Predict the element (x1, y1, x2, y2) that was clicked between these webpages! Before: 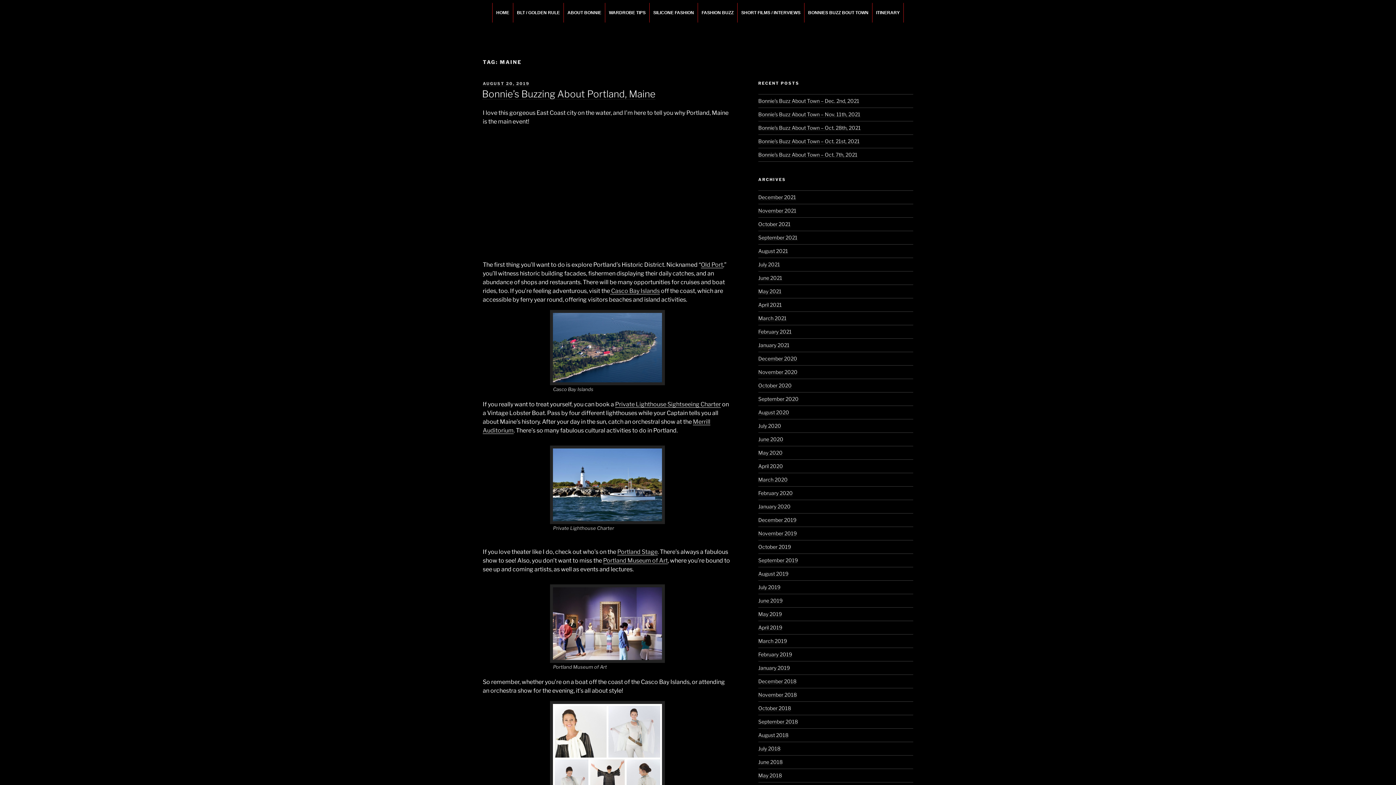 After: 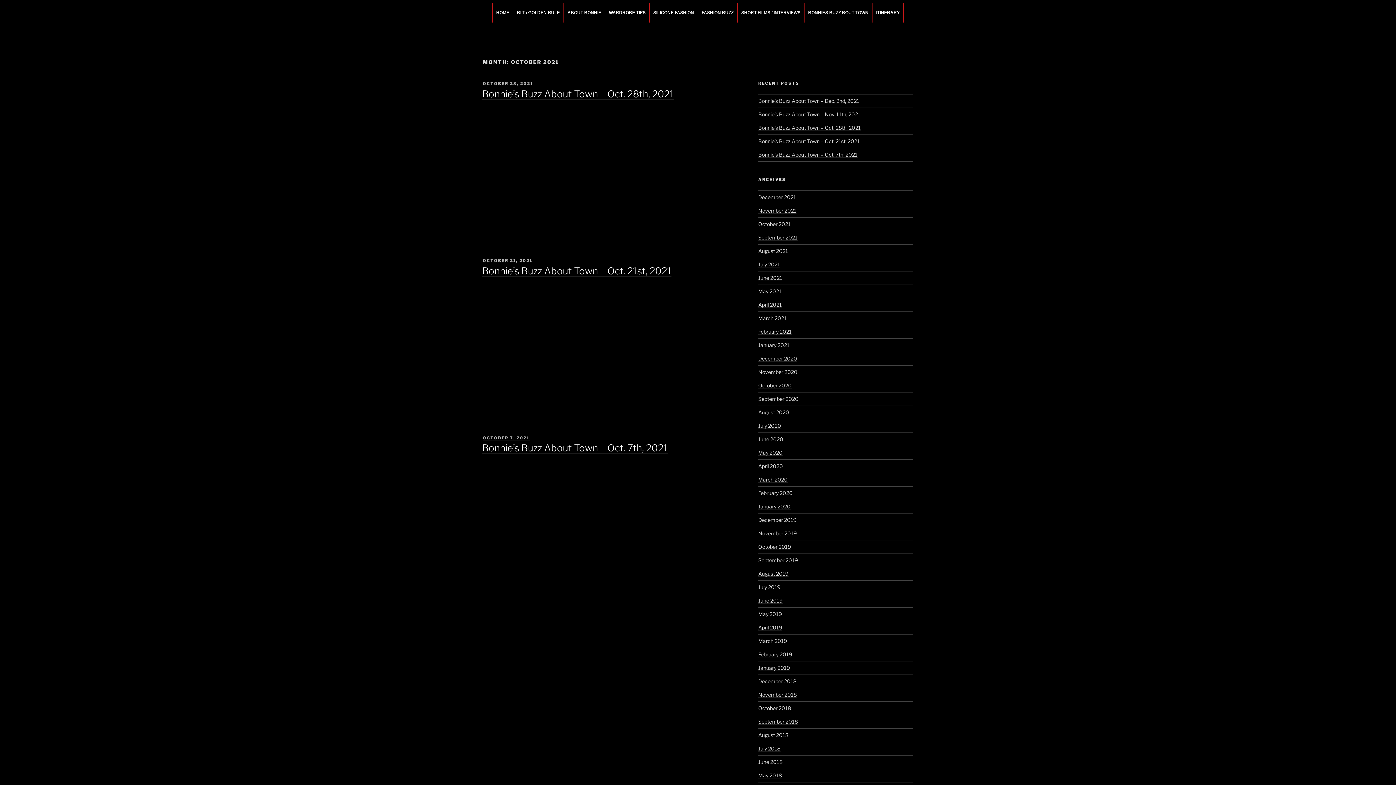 Action: bbox: (758, 221, 790, 227) label: October 2021